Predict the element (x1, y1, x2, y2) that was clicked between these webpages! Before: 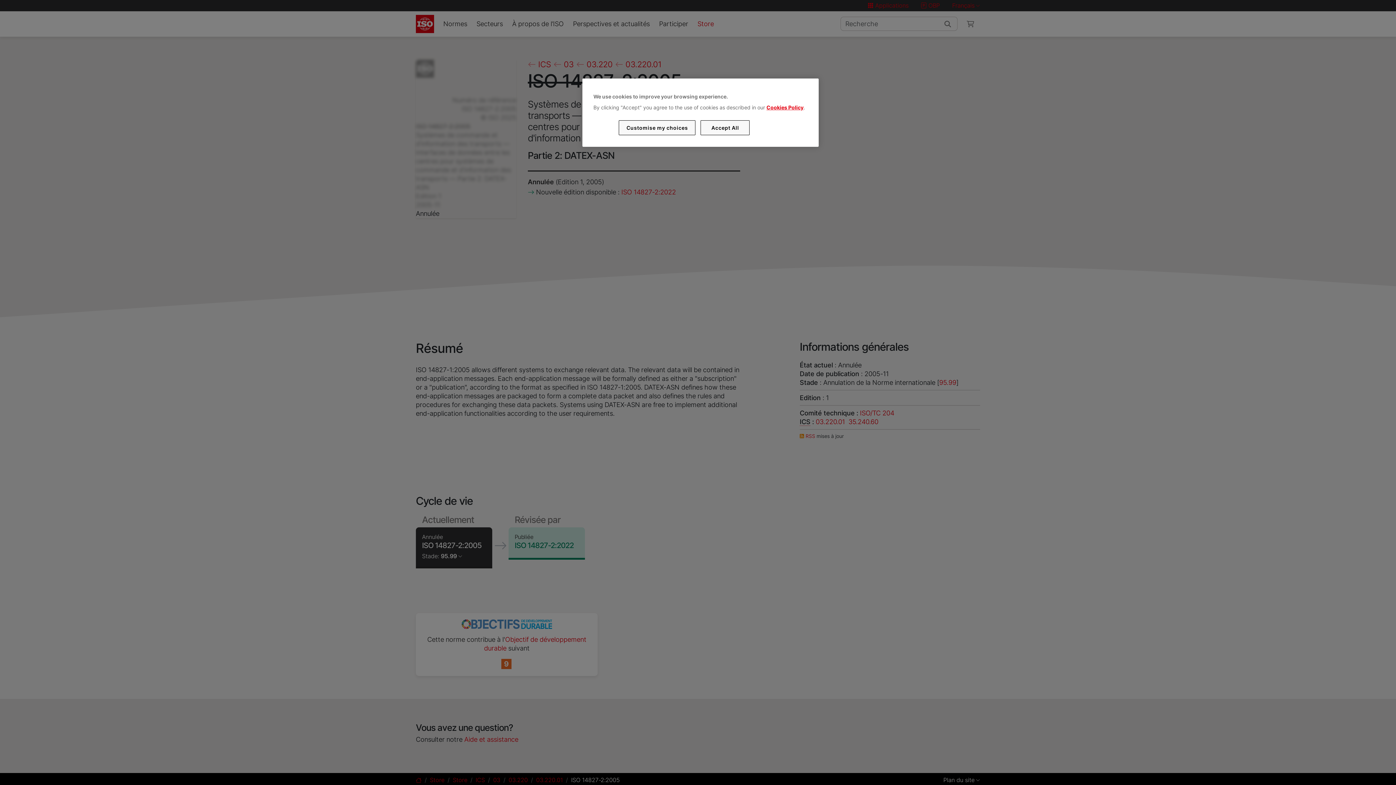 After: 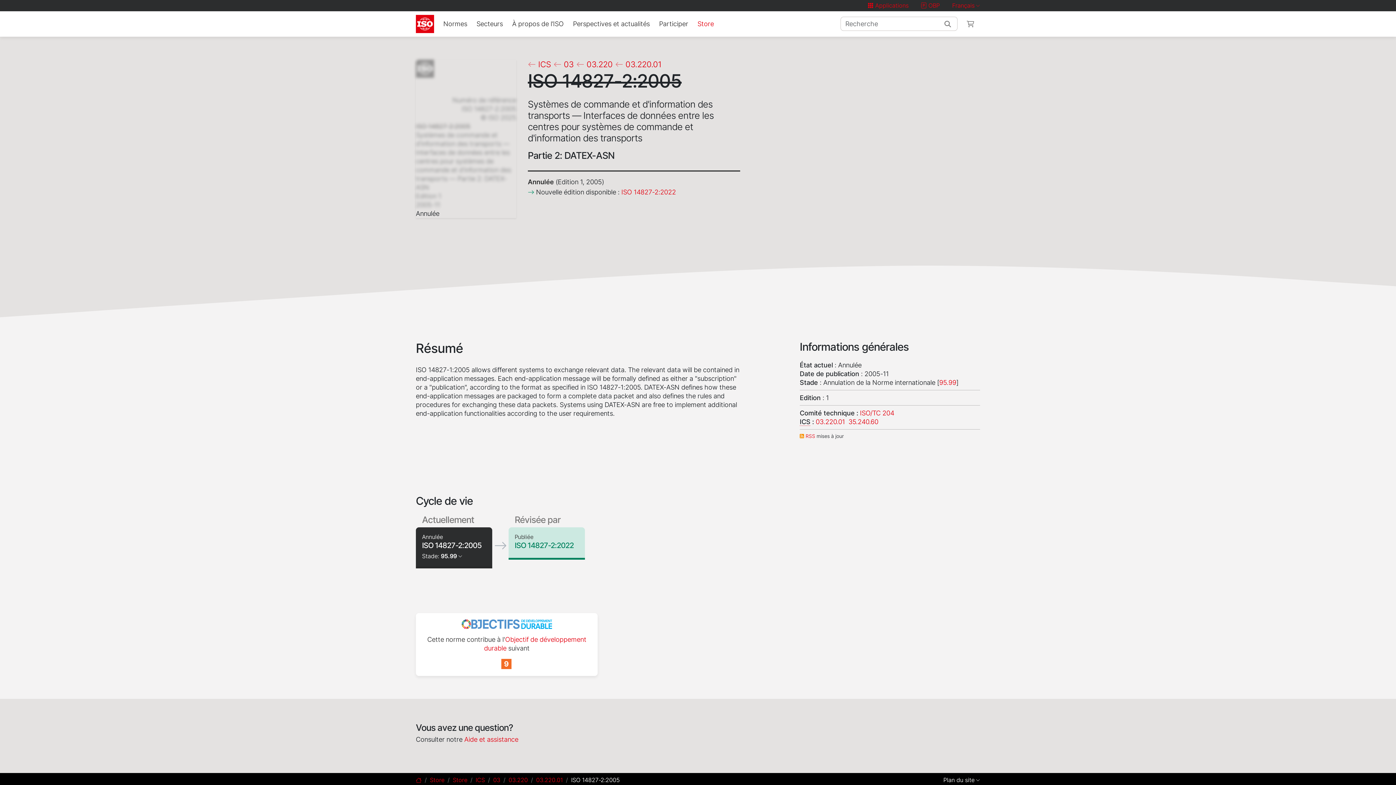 Action: label: Accept All bbox: (700, 120, 749, 135)